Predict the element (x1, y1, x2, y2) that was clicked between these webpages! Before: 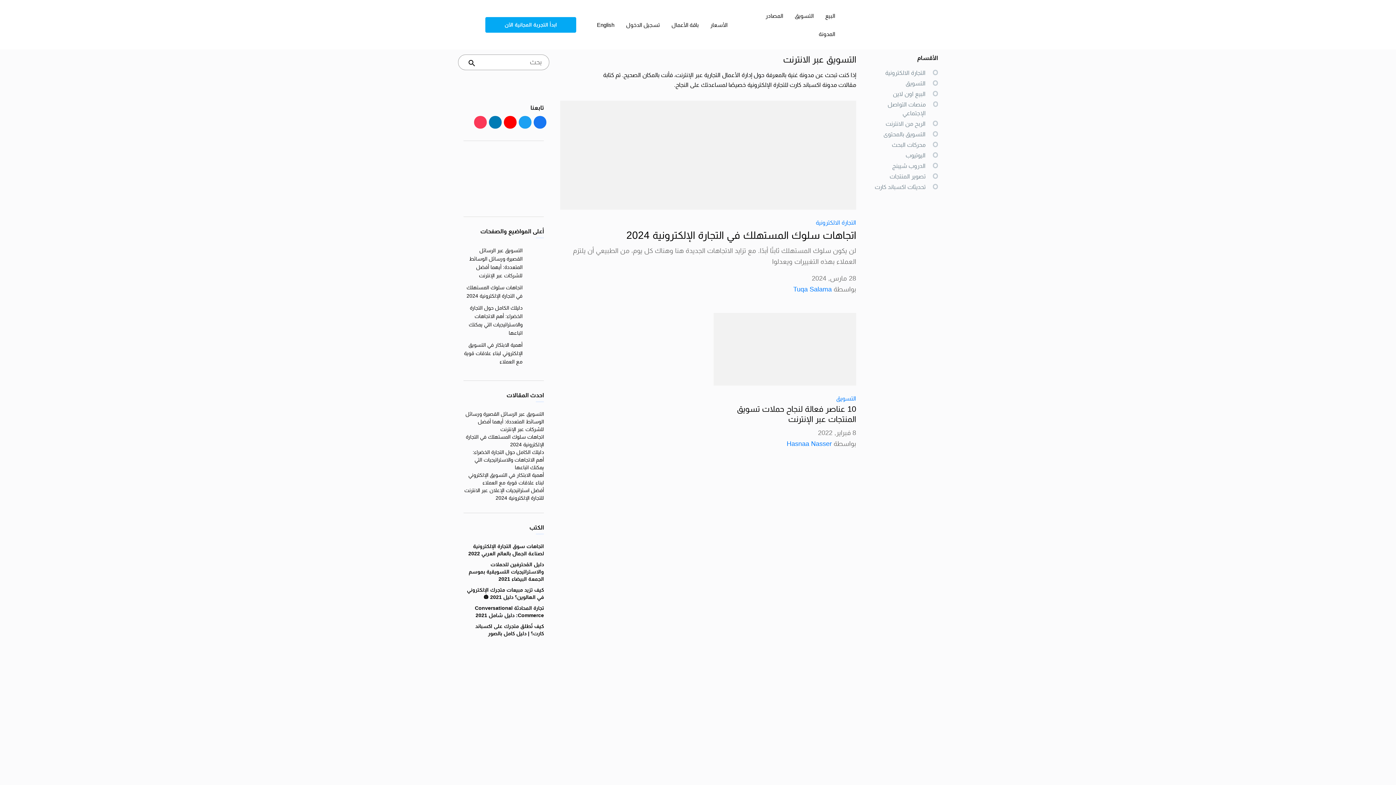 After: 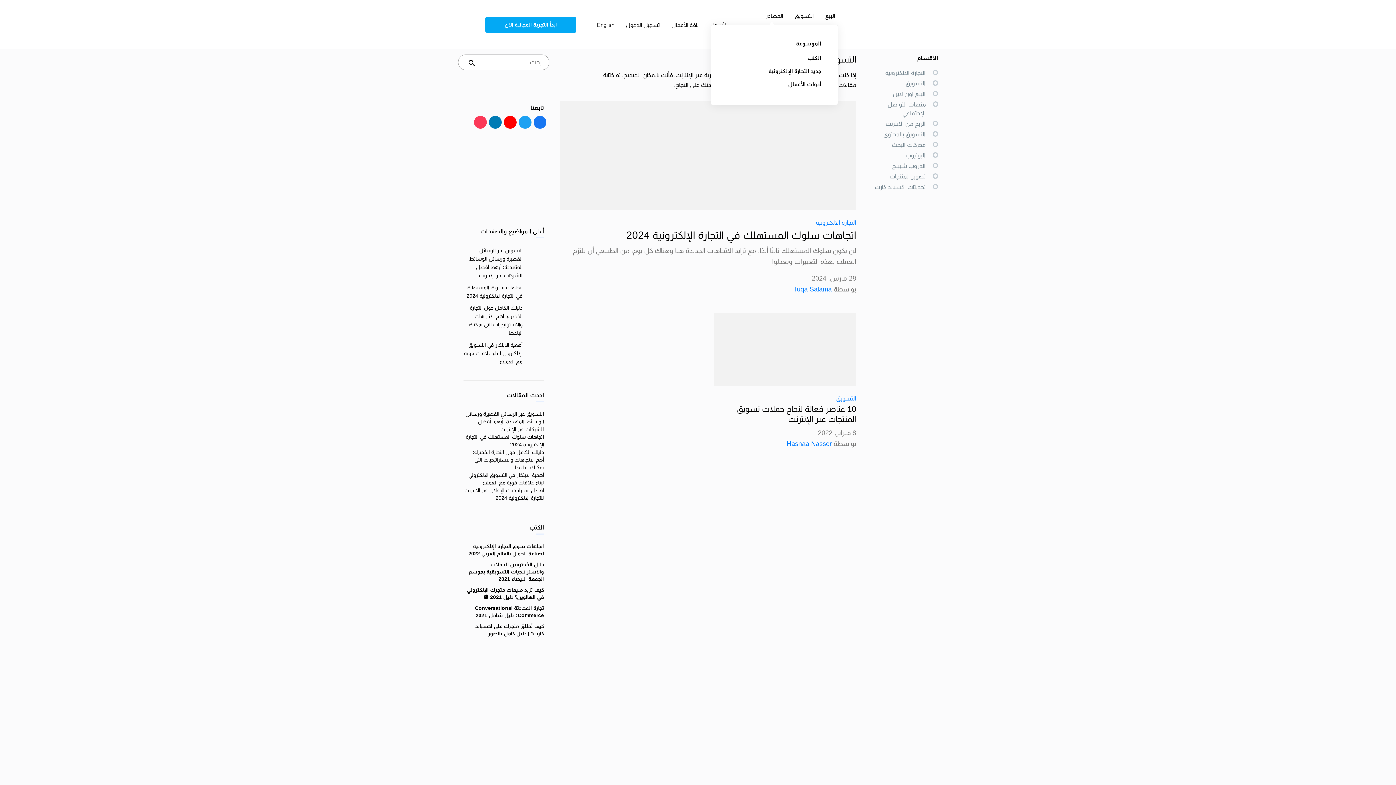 Action: bbox: (765, 12, 783, 18) label: المصادر